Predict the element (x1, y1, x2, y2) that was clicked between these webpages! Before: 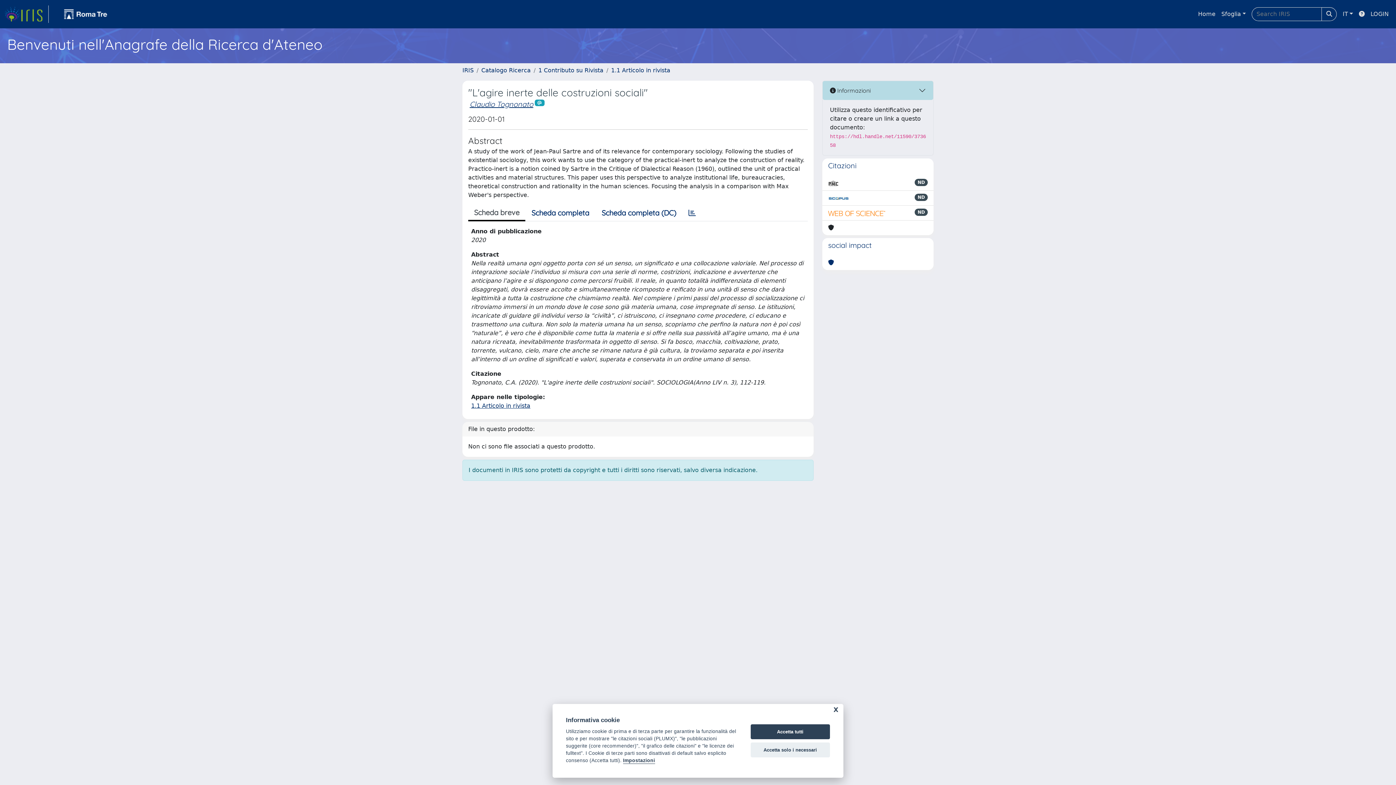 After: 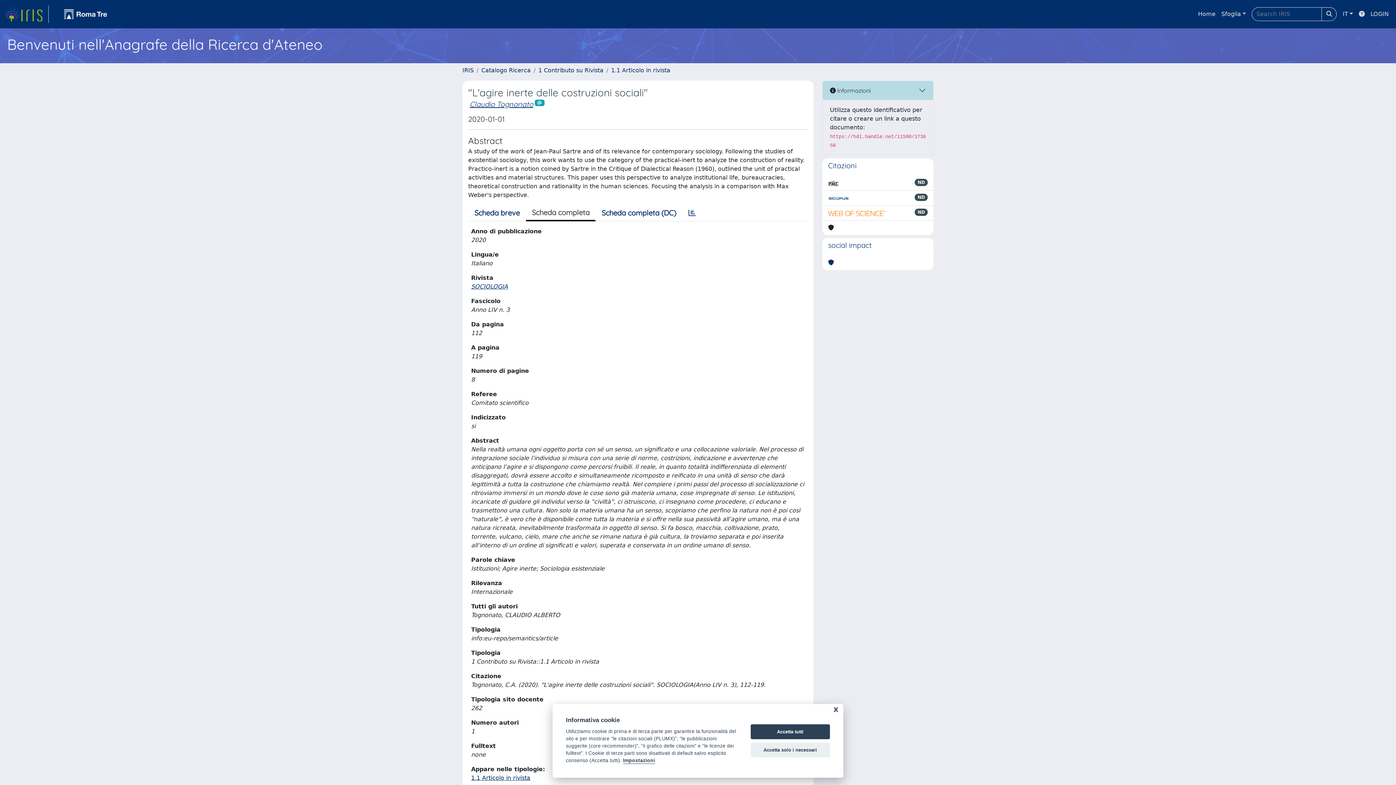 Action: label: Scheda completa bbox: (525, 205, 595, 220)